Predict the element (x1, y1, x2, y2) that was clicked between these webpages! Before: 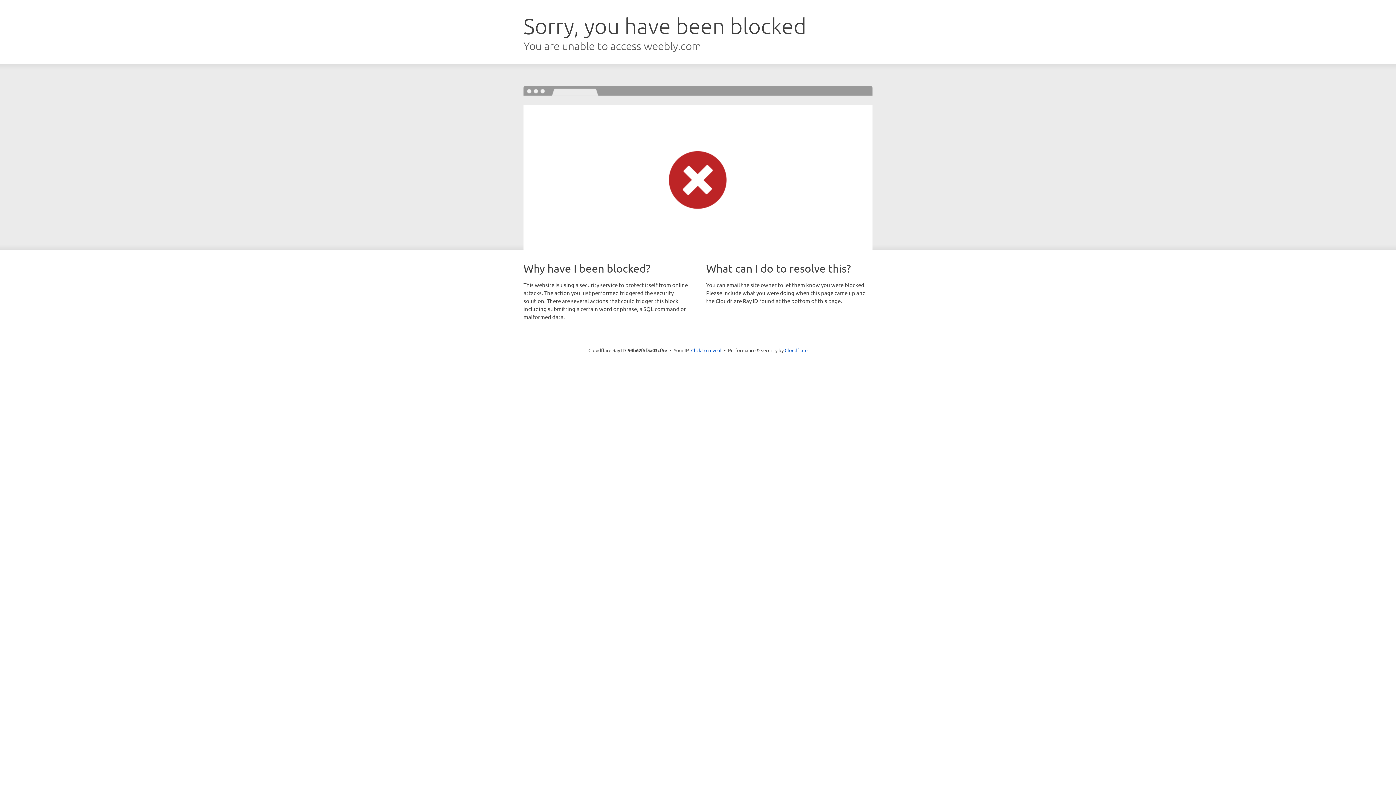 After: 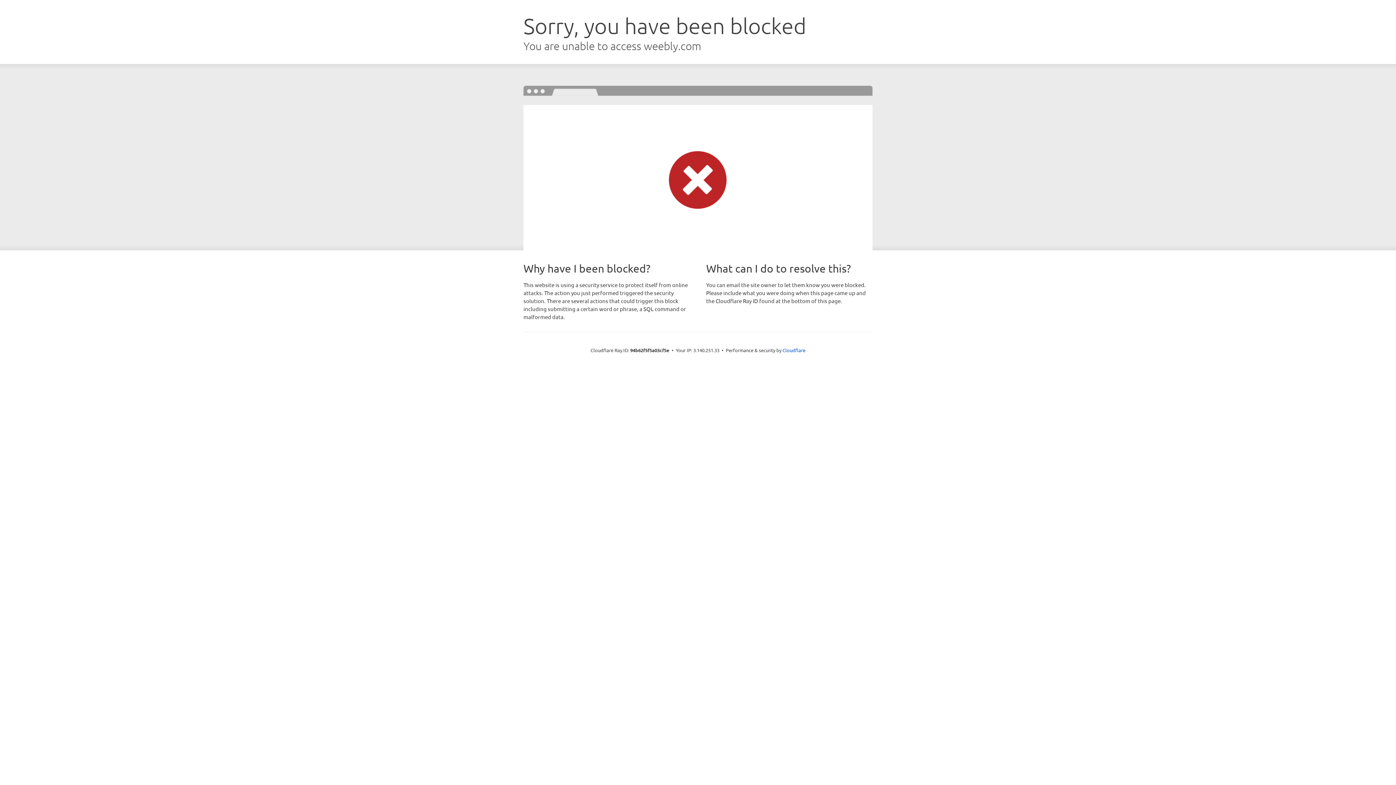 Action: bbox: (691, 346, 721, 353) label: Click to reveal